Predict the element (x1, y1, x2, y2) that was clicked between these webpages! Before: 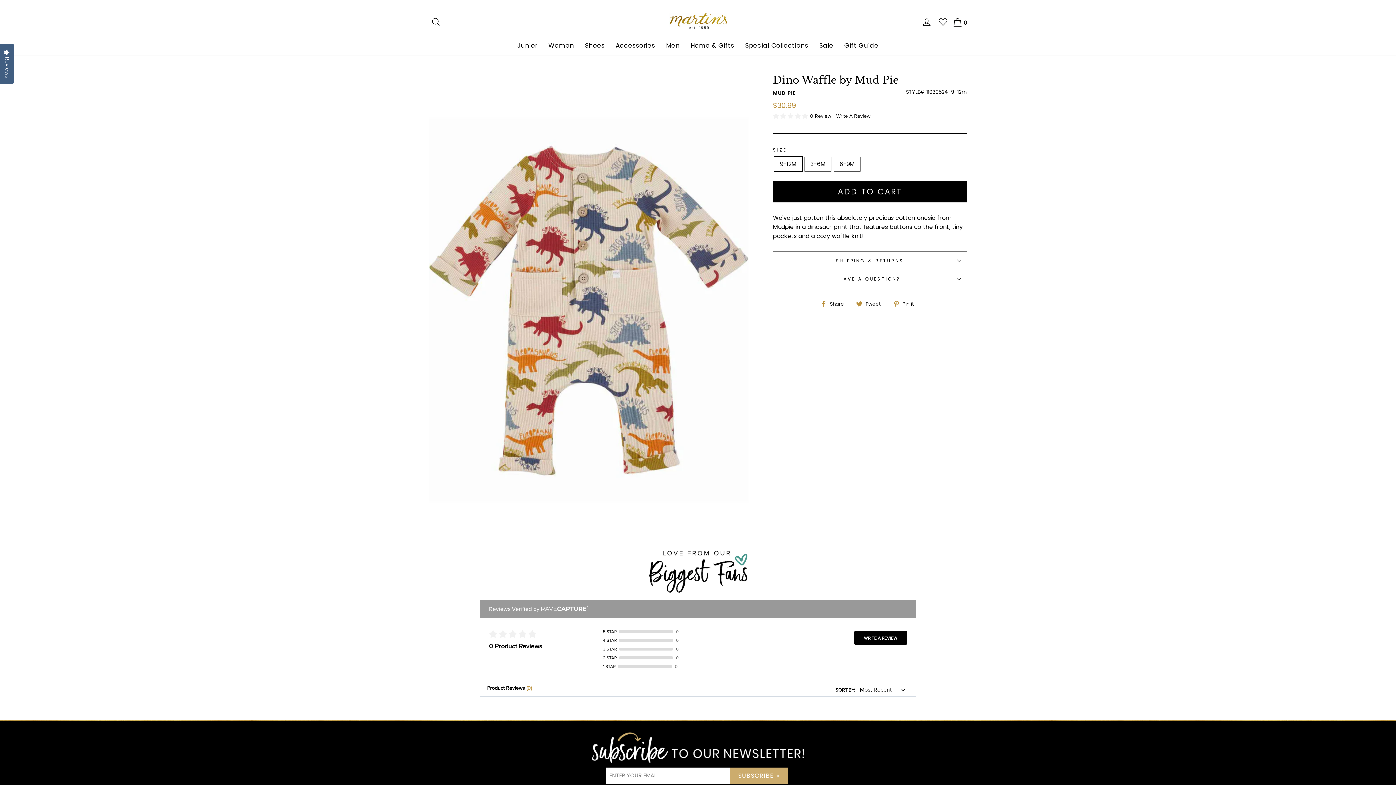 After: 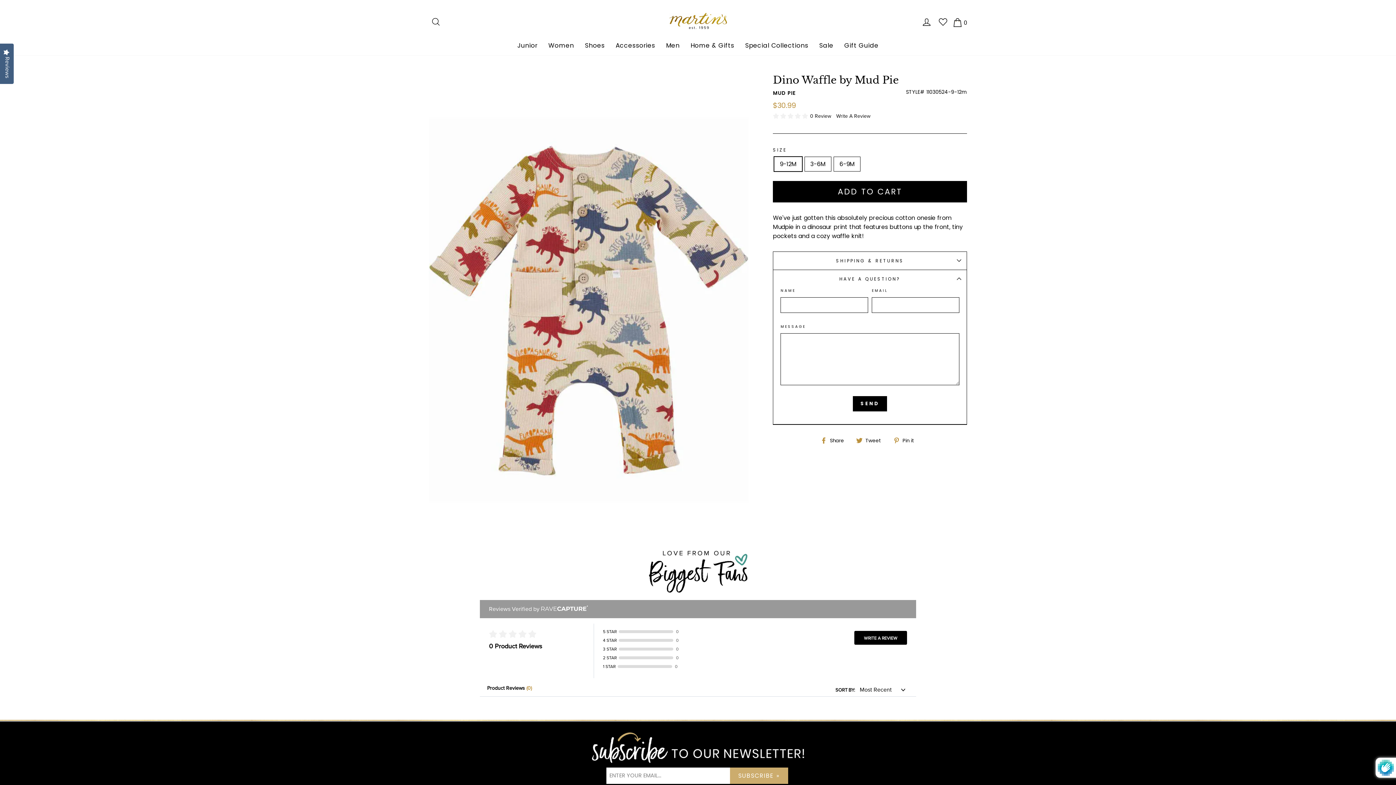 Action: label: HAVE A QUESTION? bbox: (773, 269, 967, 287)